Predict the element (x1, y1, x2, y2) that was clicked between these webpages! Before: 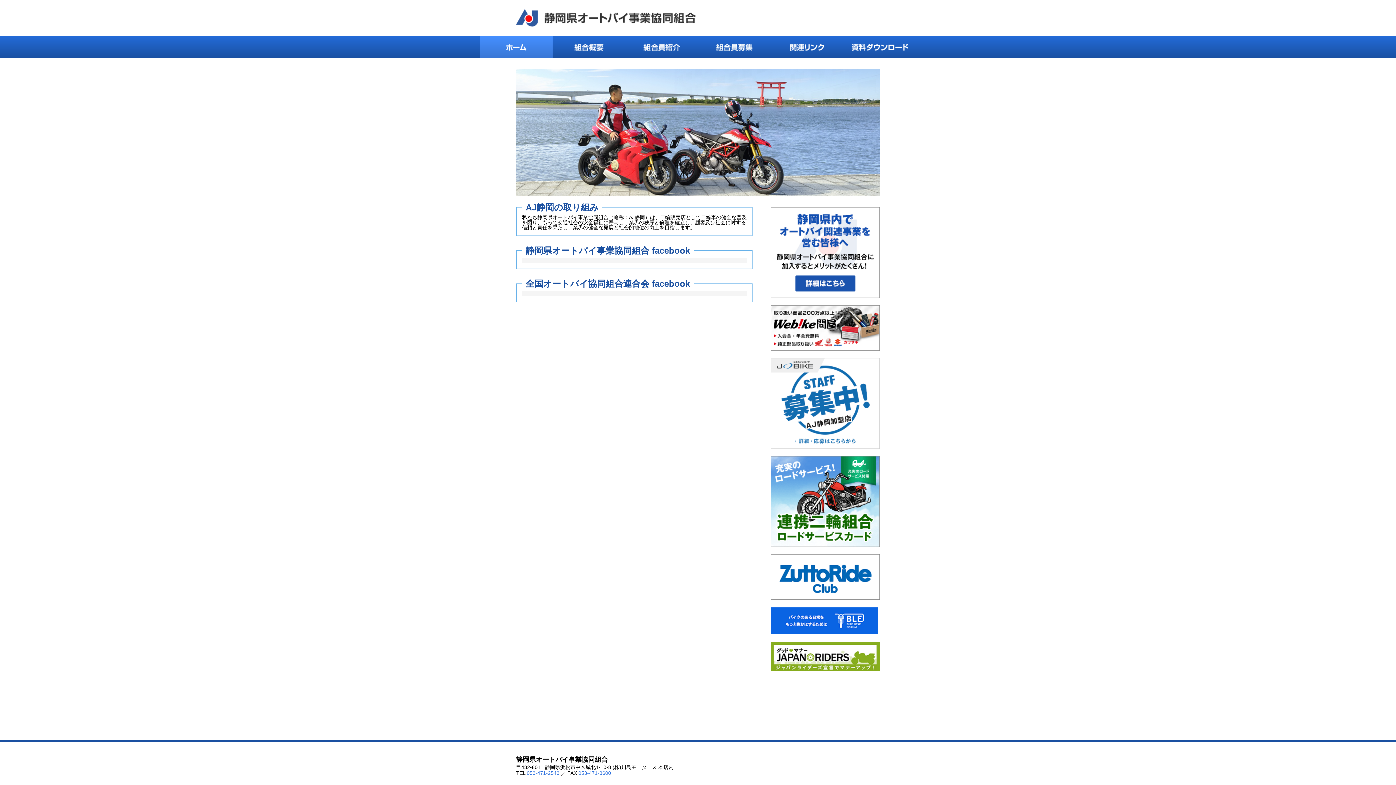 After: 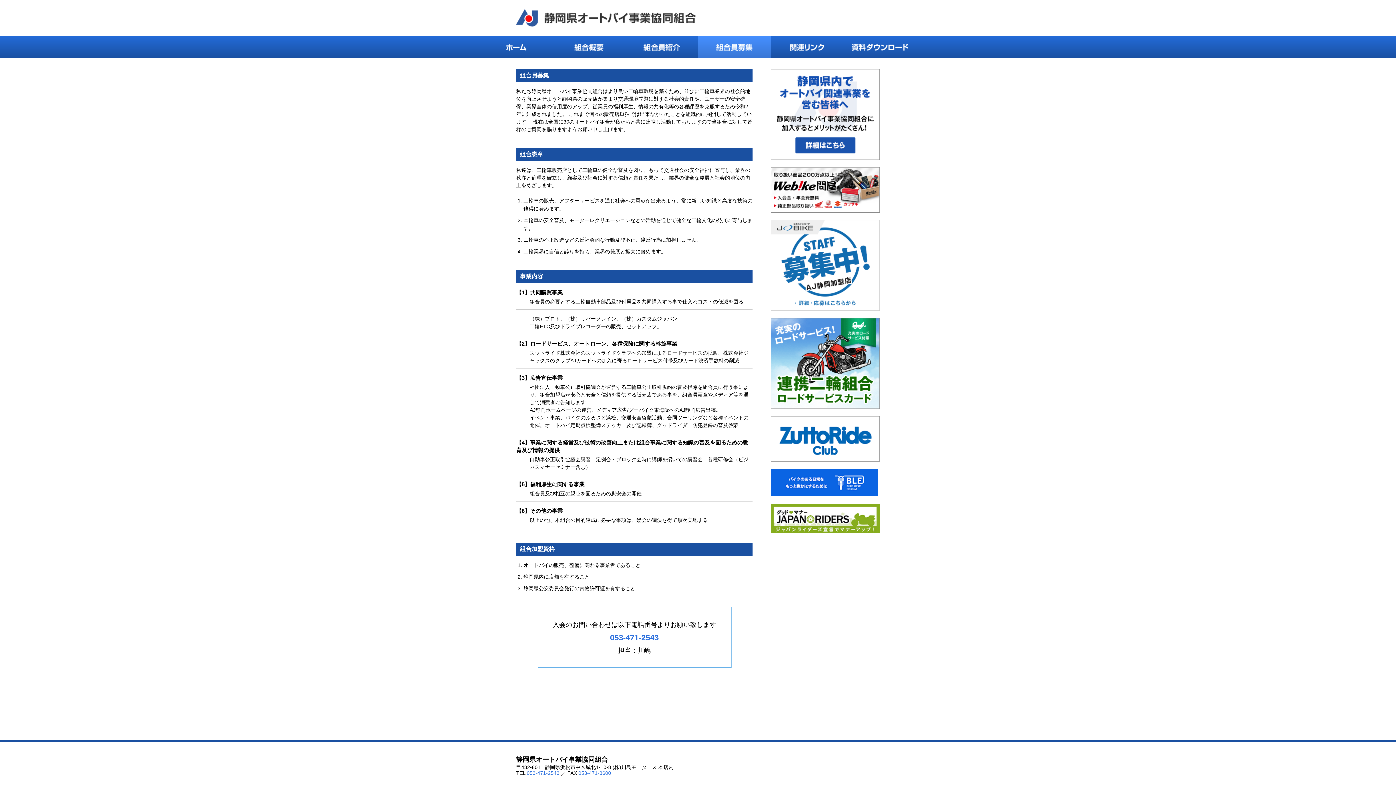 Action: bbox: (698, 36, 770, 58) label: 組合員募集